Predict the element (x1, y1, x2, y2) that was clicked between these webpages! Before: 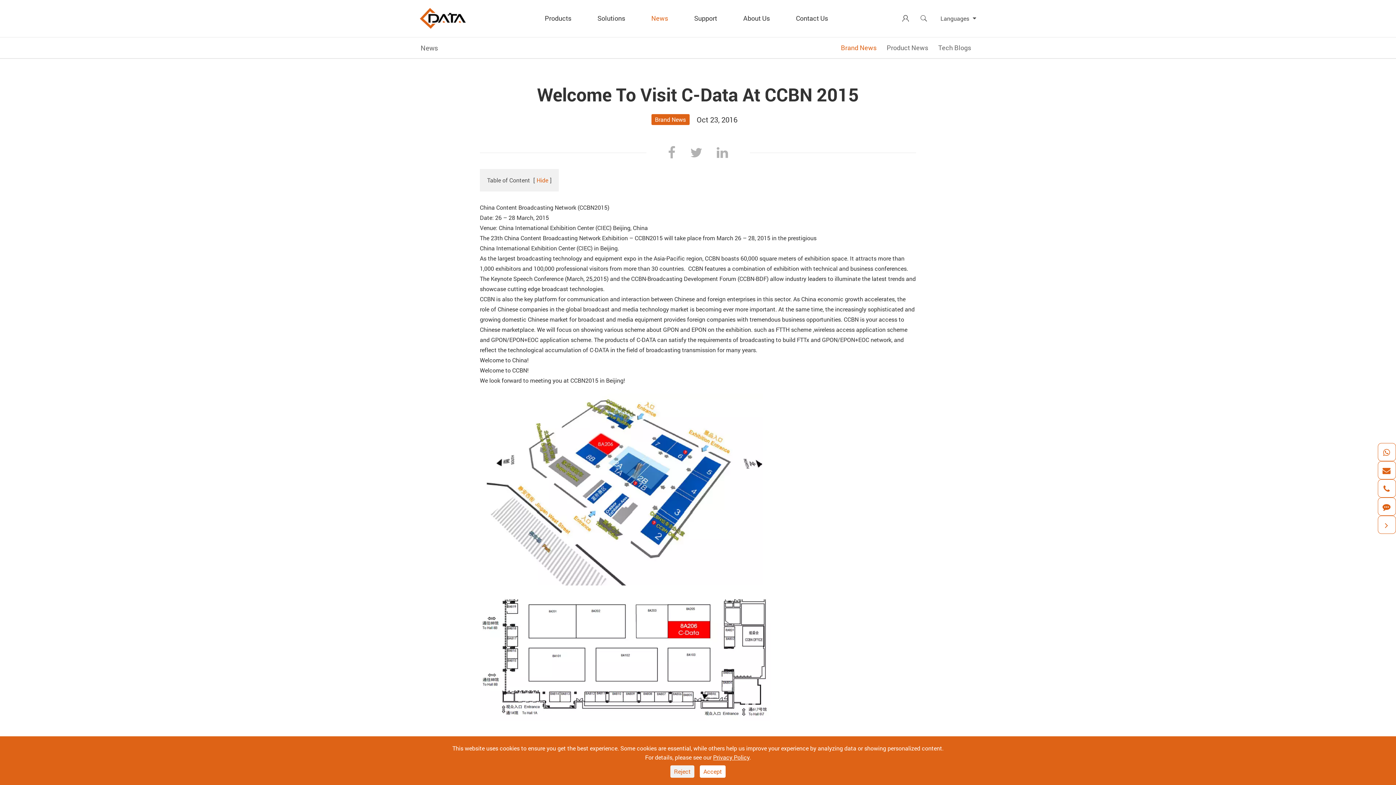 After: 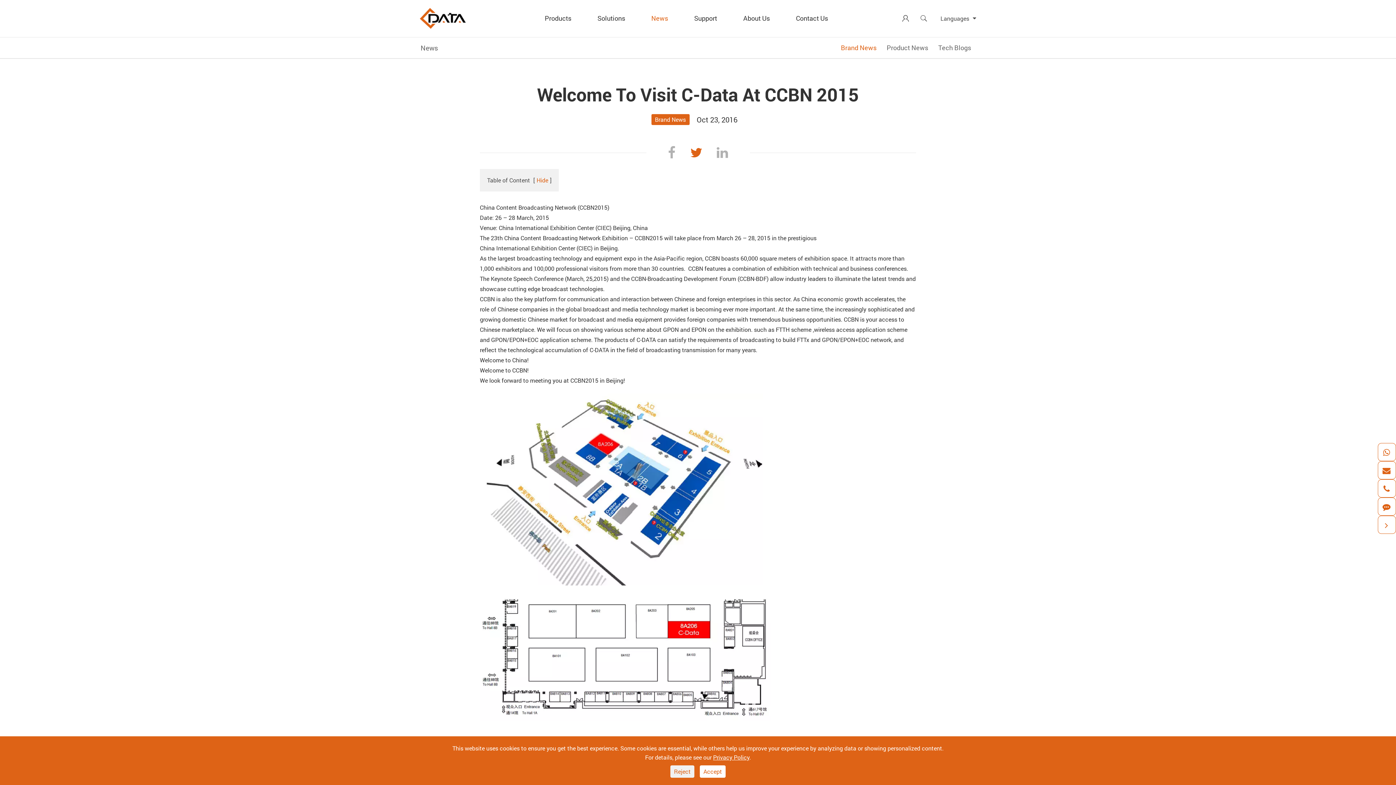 Action: bbox: (690, 143, 702, 161)